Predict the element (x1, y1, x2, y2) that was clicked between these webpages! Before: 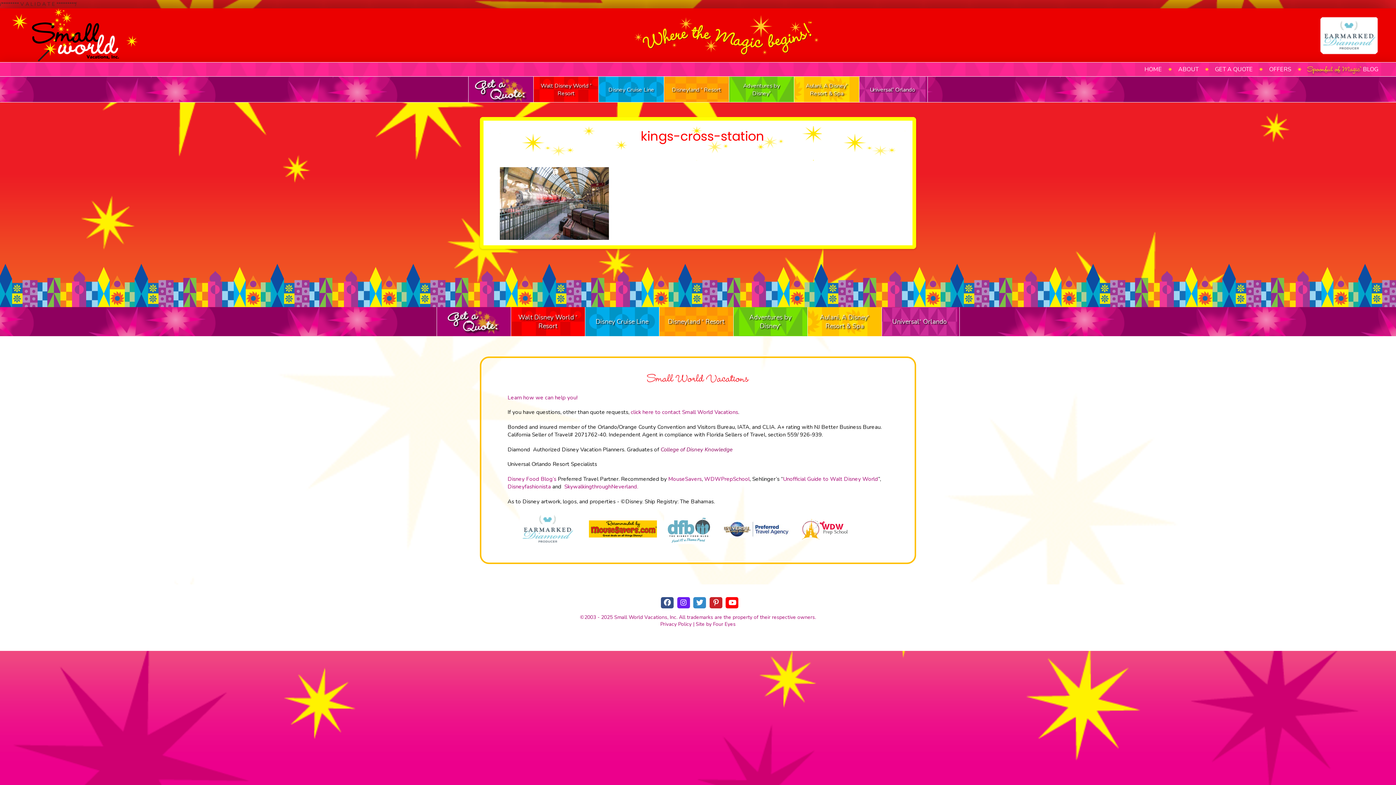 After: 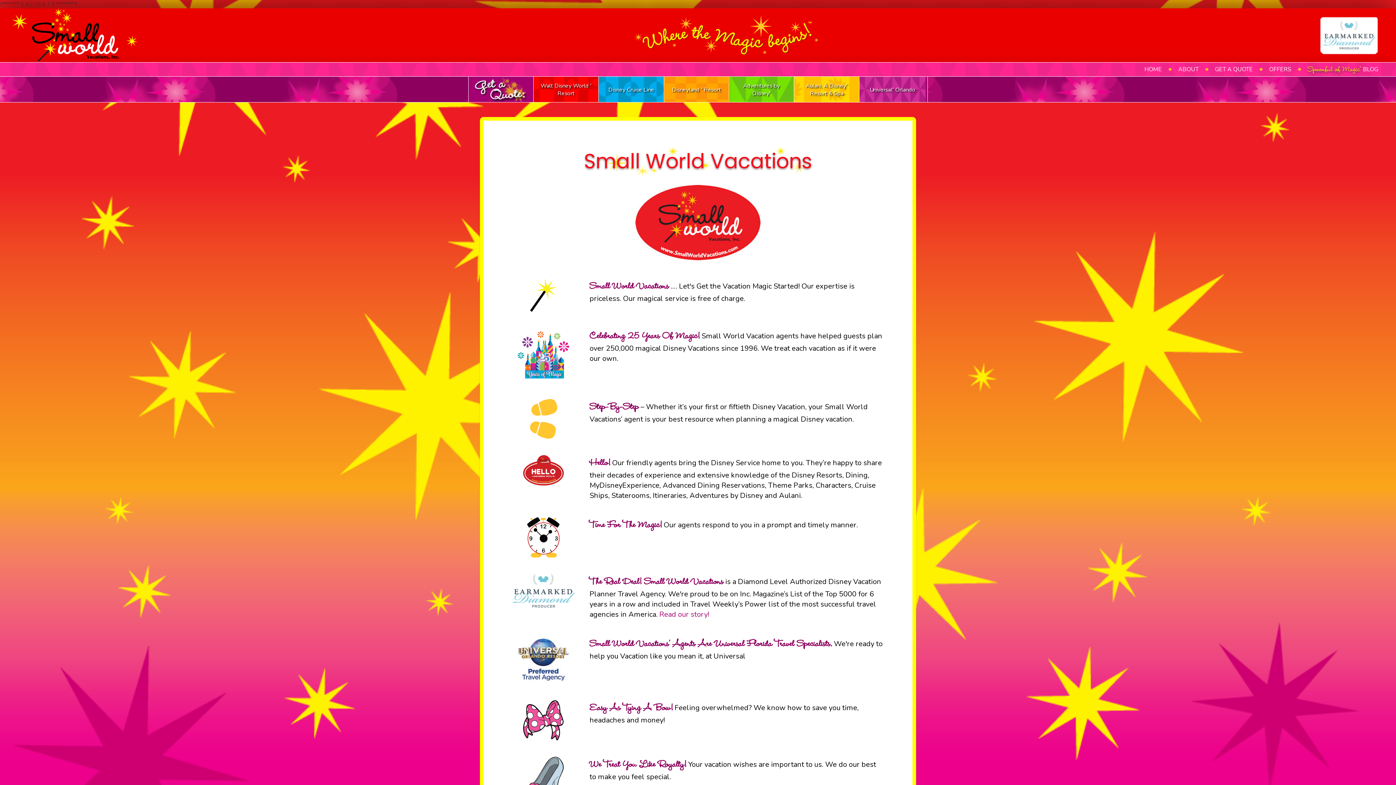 Action: bbox: (1314, 10, 1384, 59)